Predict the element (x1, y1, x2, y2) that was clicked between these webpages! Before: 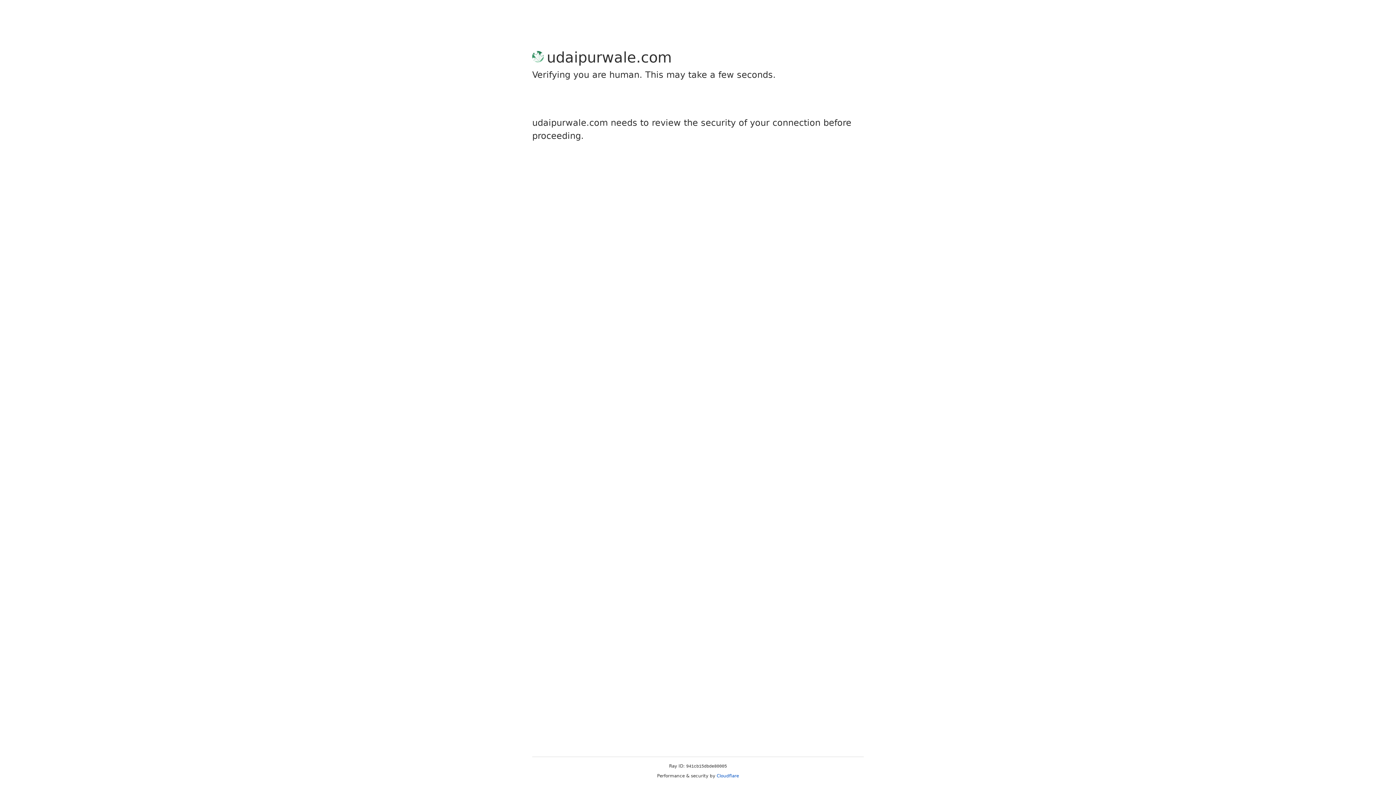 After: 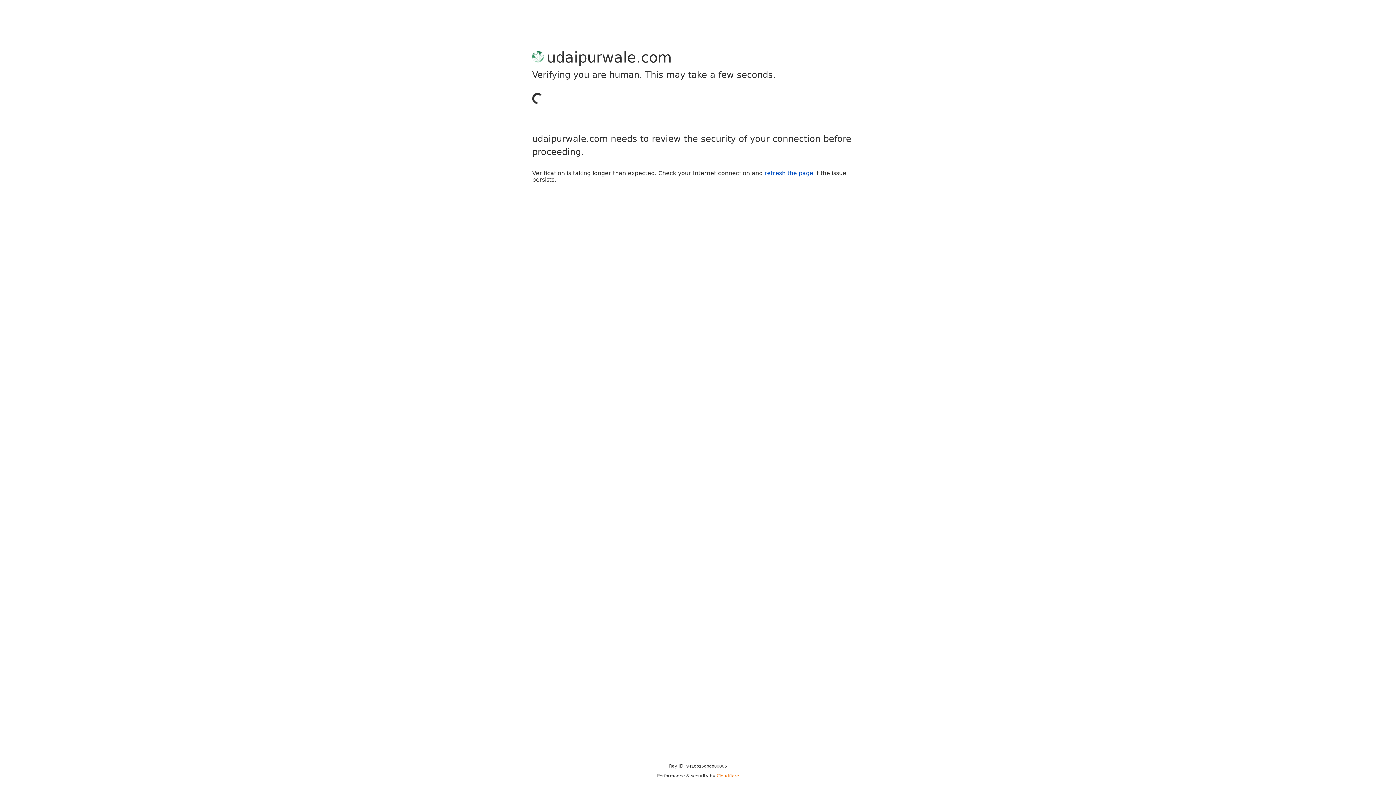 Action: label: Cloudflare bbox: (716, 773, 739, 778)